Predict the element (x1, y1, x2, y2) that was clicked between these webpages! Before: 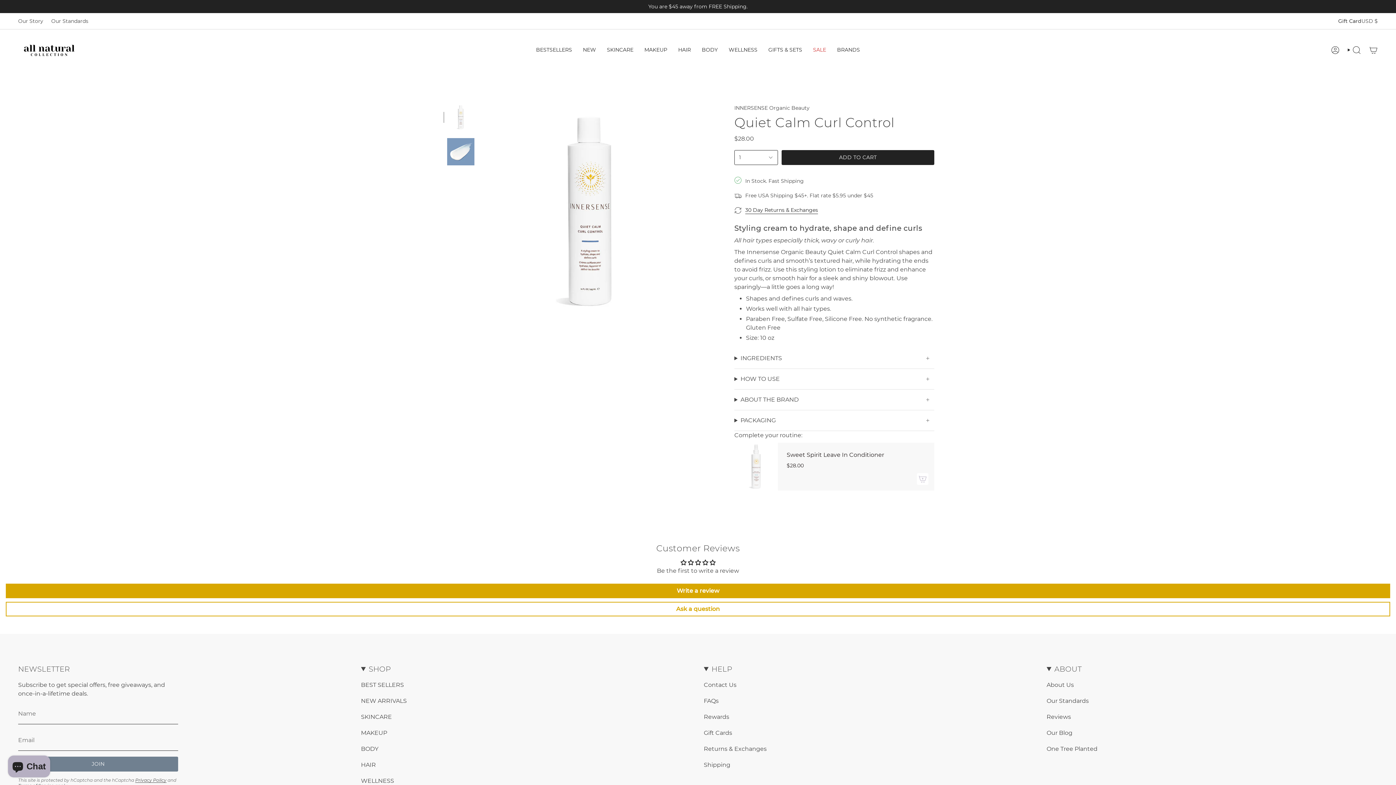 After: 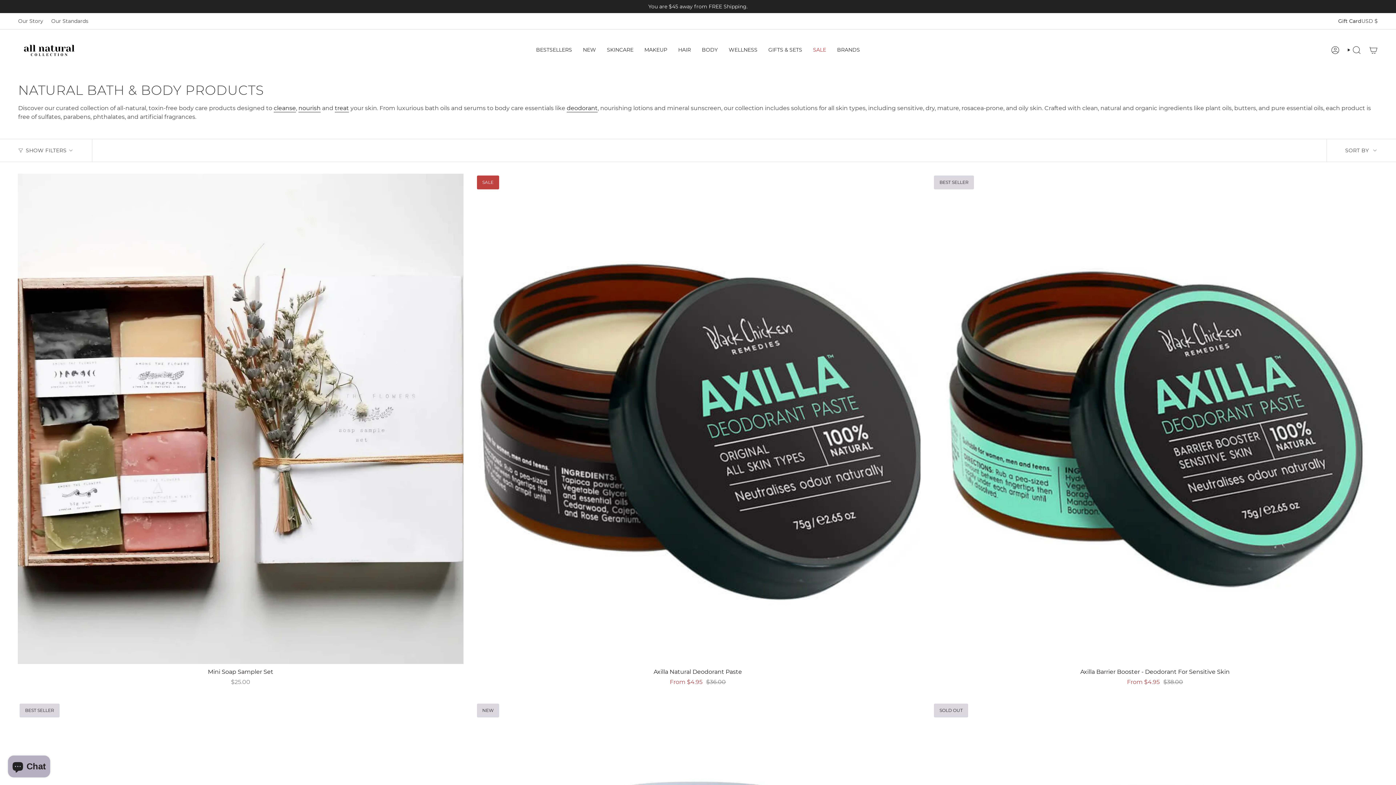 Action: label: BODY bbox: (696, 34, 723, 65)